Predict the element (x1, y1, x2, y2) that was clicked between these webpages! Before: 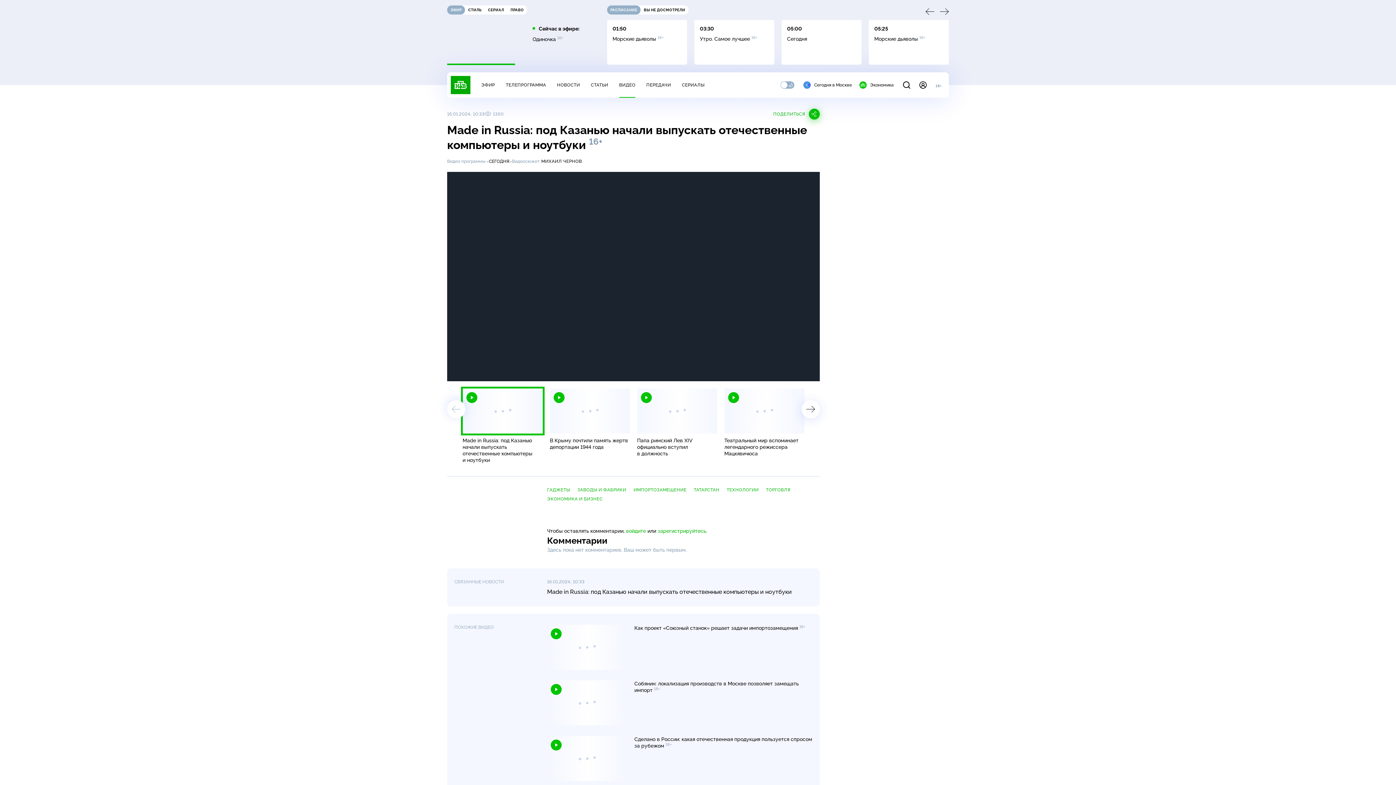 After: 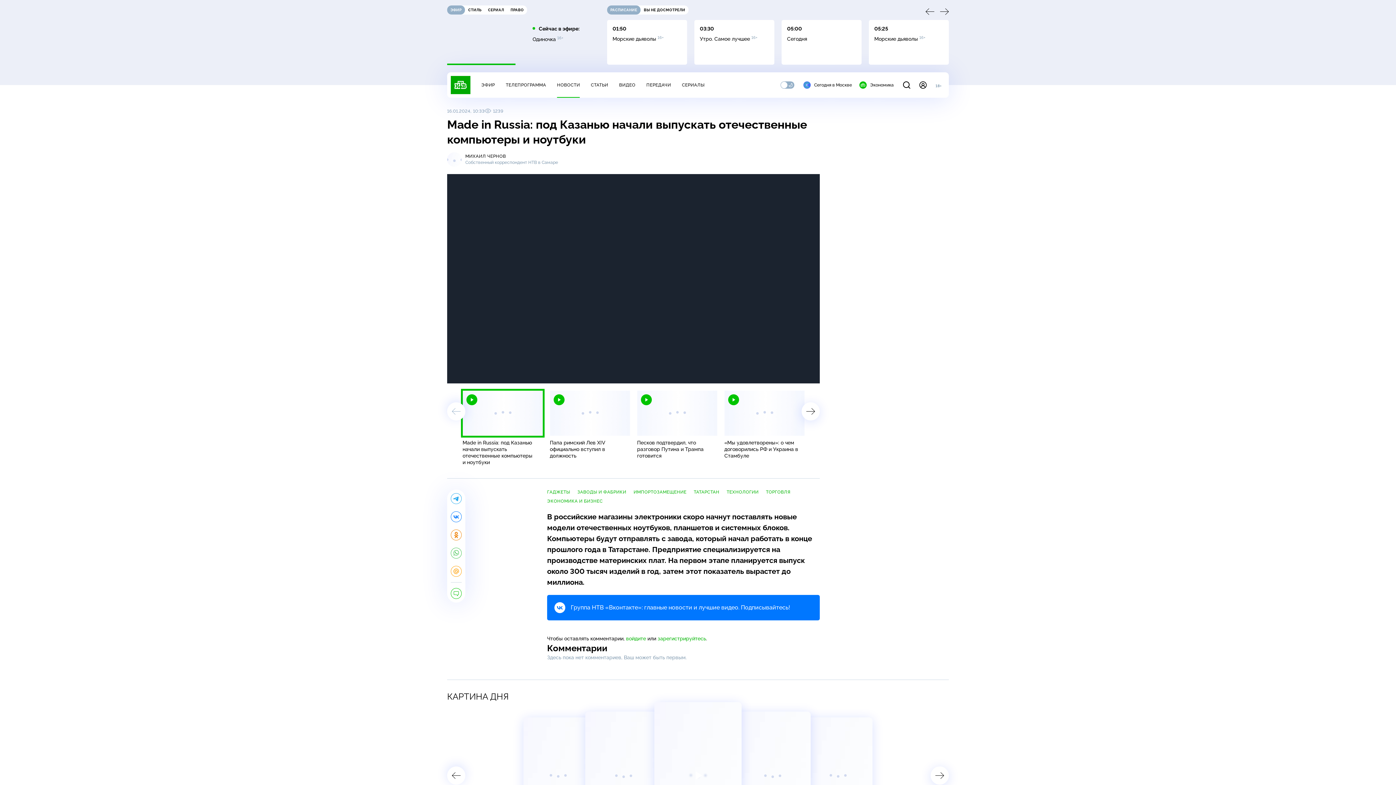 Action: label: Made in Russia: под Казанью начали выпускать отечественные компьютеры и ноутбуки bbox: (547, 588, 812, 596)